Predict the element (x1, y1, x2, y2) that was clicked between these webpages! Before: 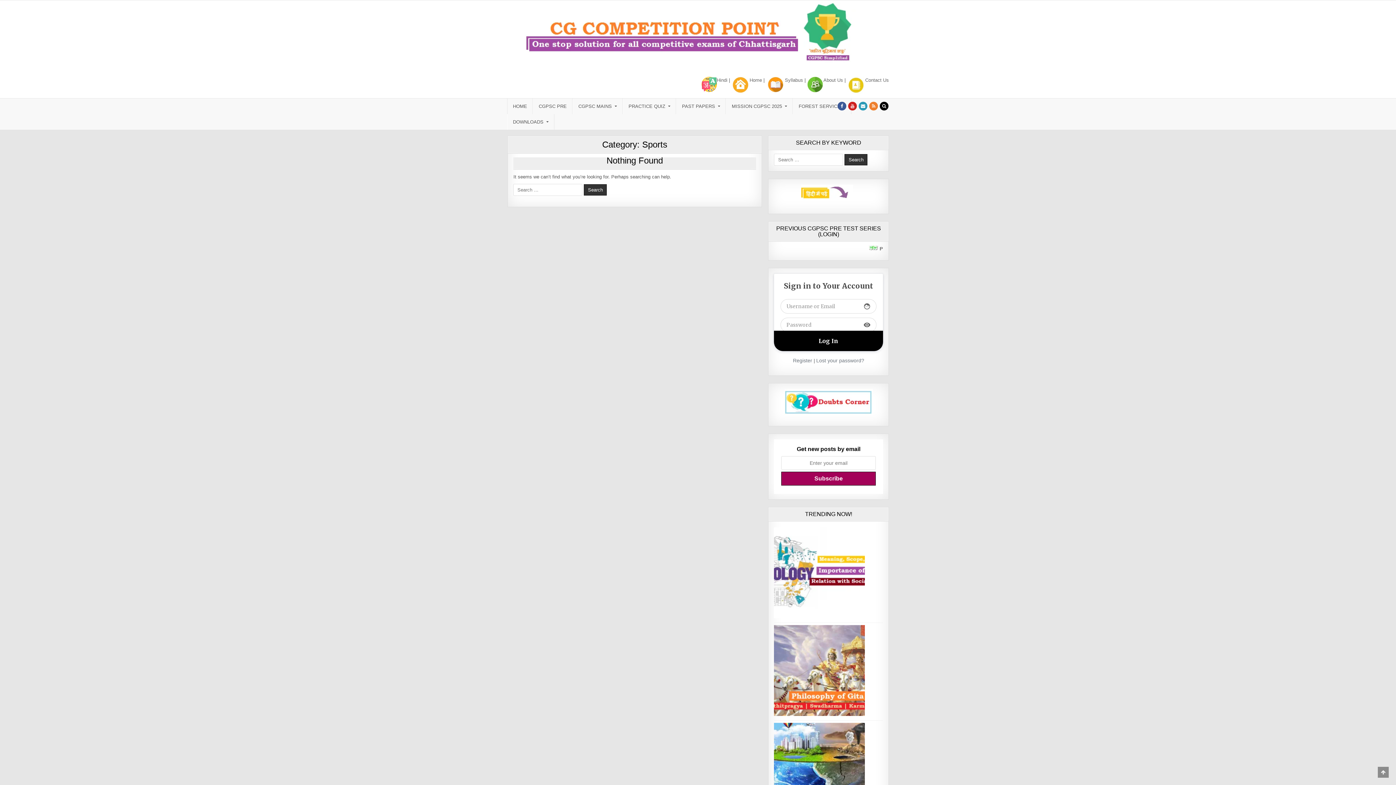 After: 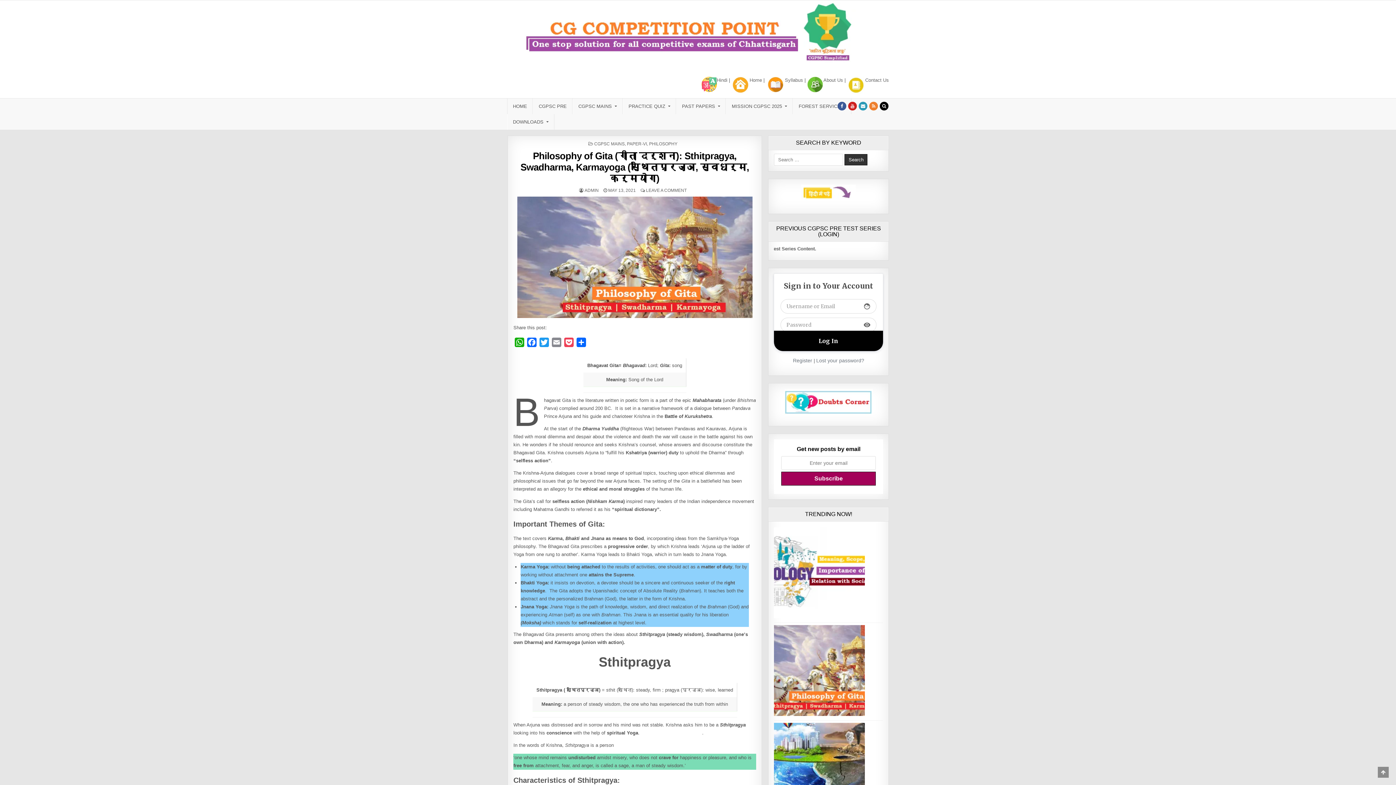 Action: bbox: (774, 711, 865, 717)